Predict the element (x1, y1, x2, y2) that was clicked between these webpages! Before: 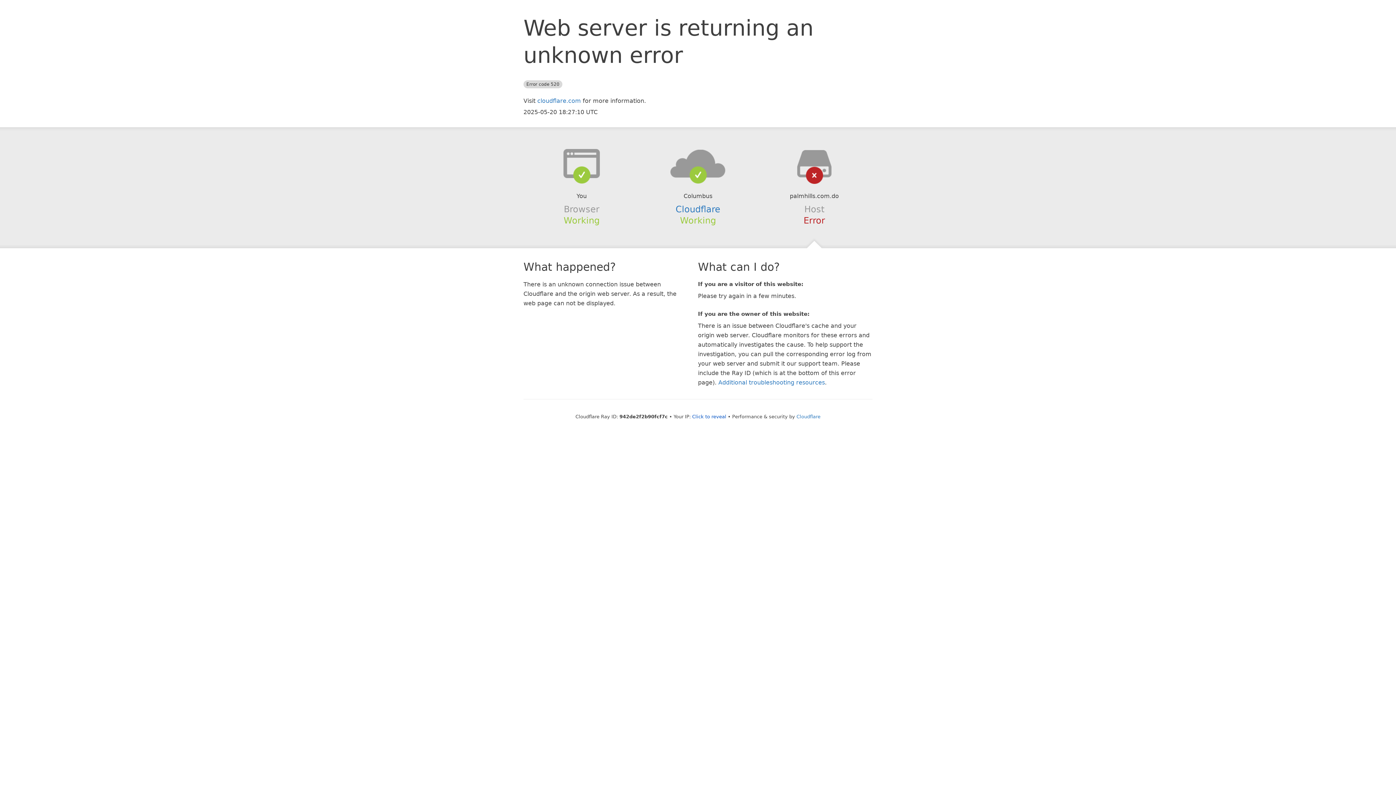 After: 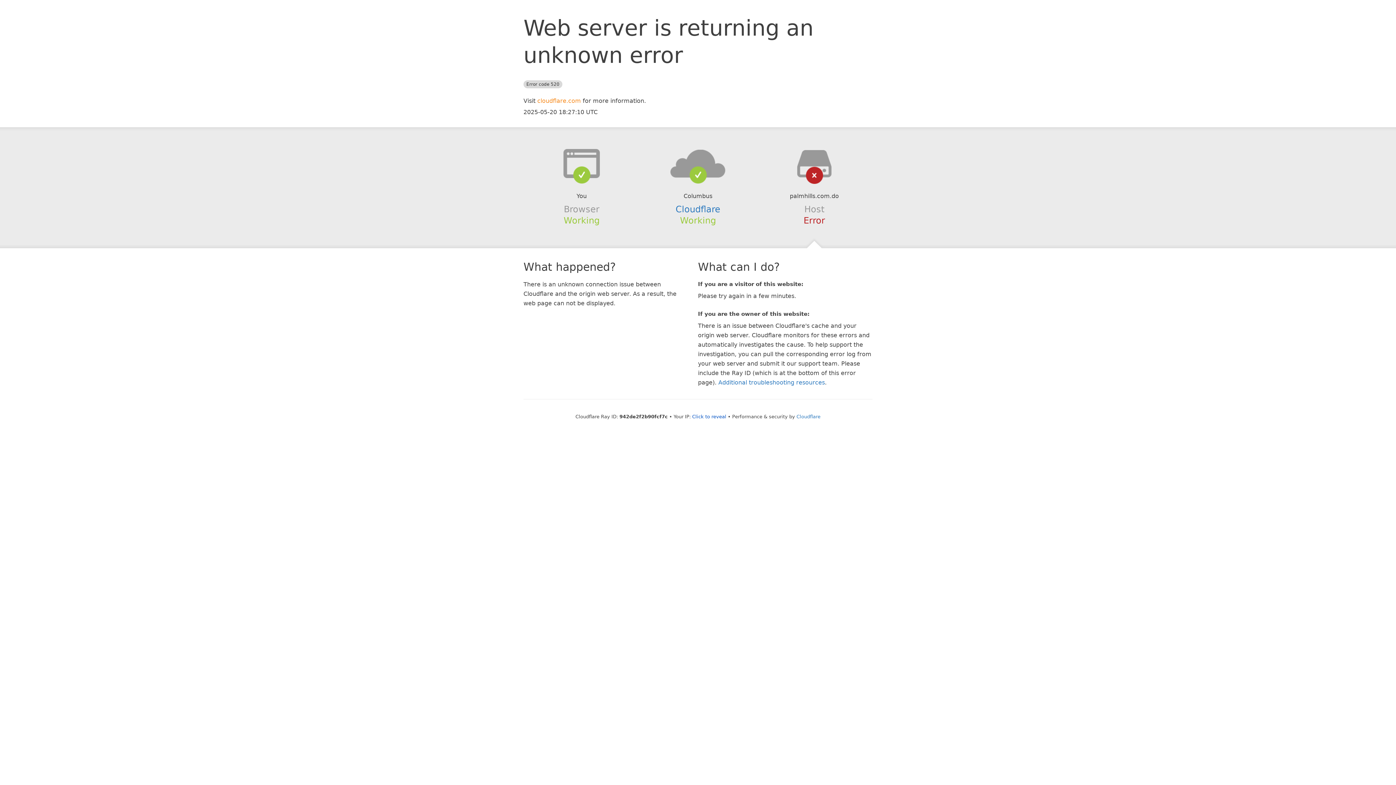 Action: label: cloudflare.com bbox: (537, 97, 581, 104)